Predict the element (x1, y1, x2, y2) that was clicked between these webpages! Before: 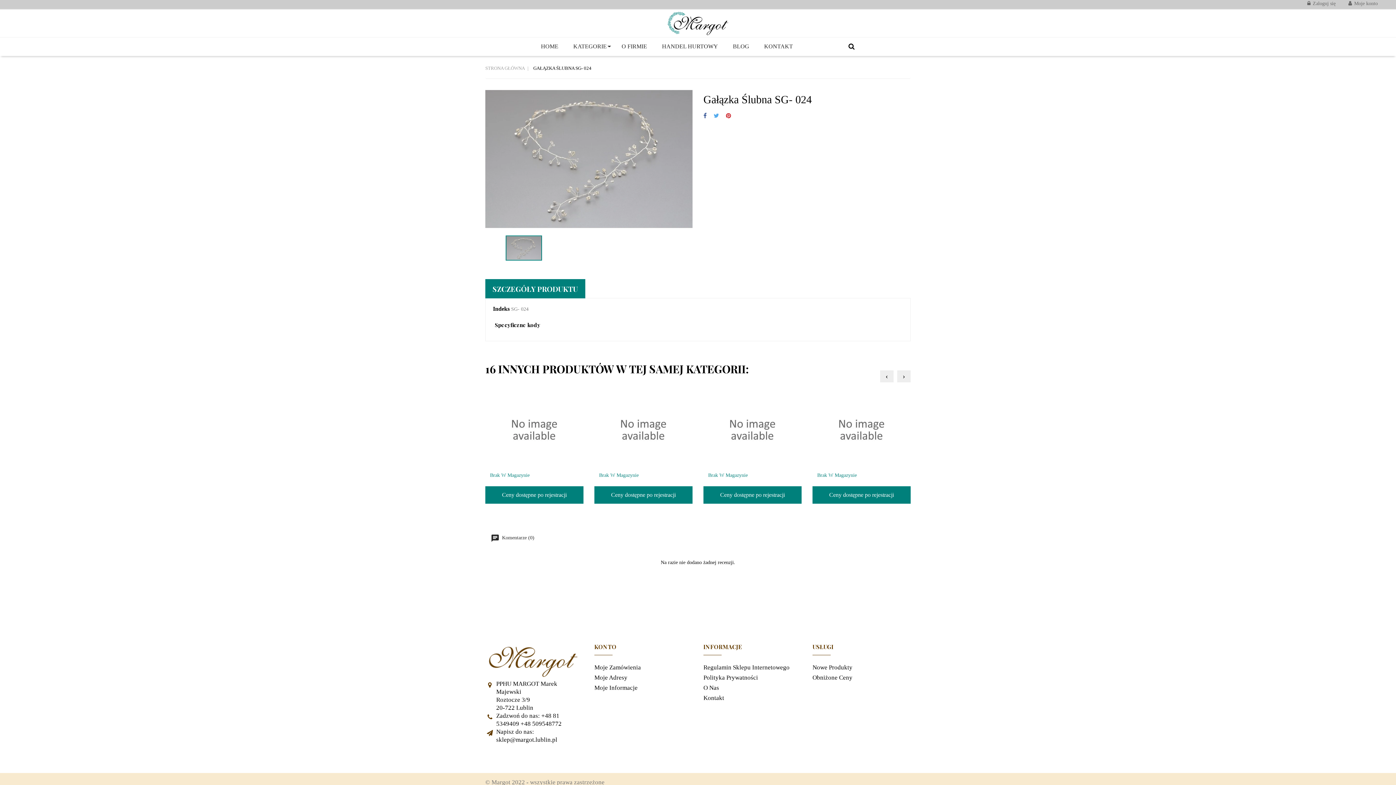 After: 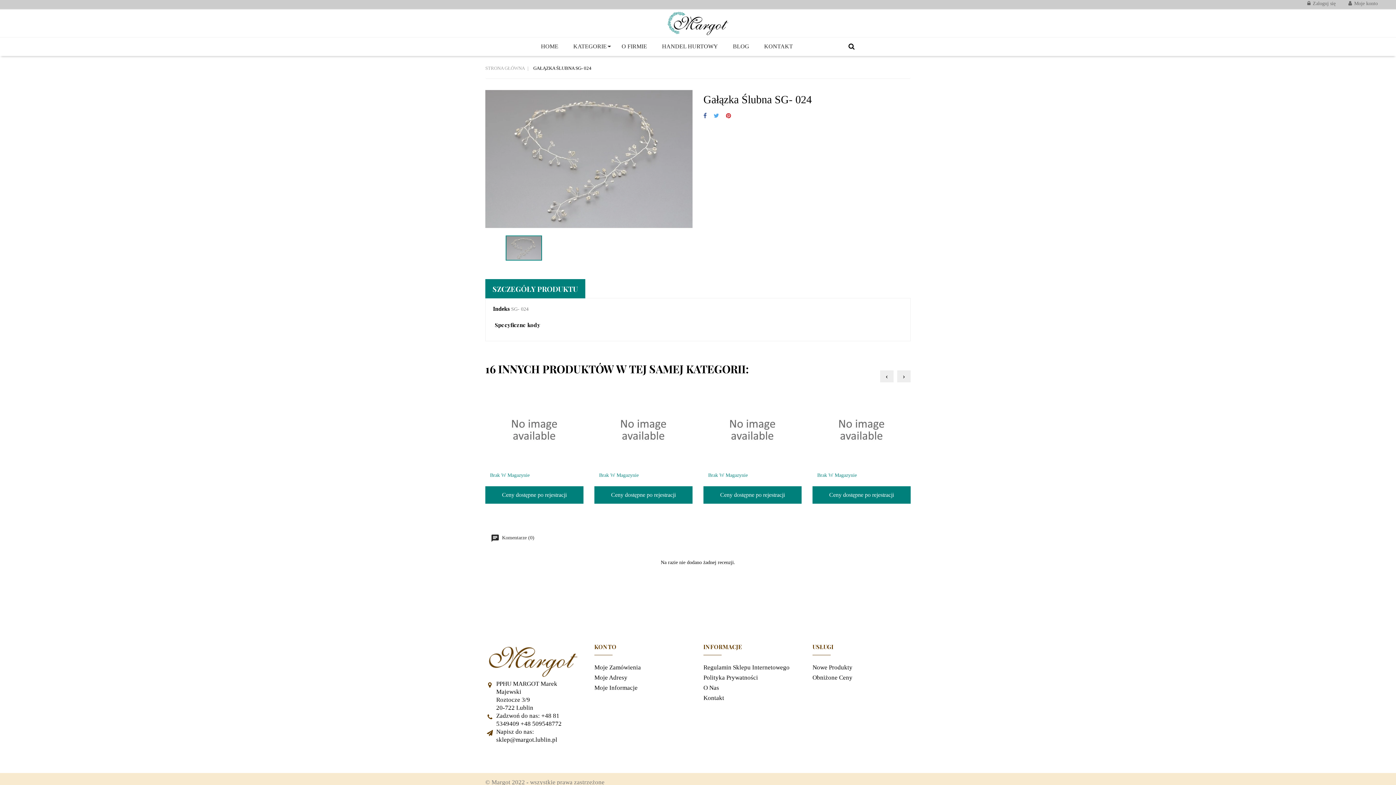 Action: label: SZCZEGÓŁY PRODUKTU bbox: (485, 279, 585, 298)